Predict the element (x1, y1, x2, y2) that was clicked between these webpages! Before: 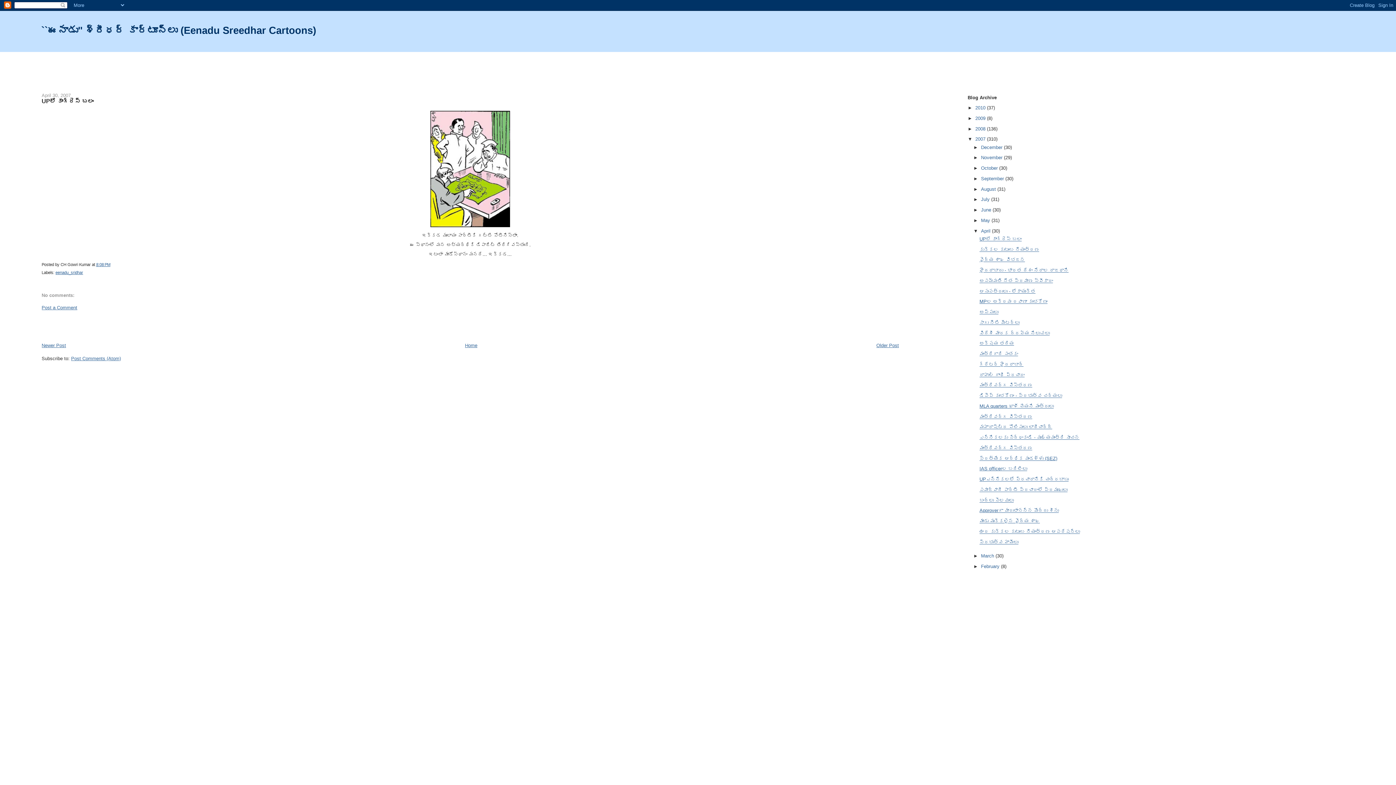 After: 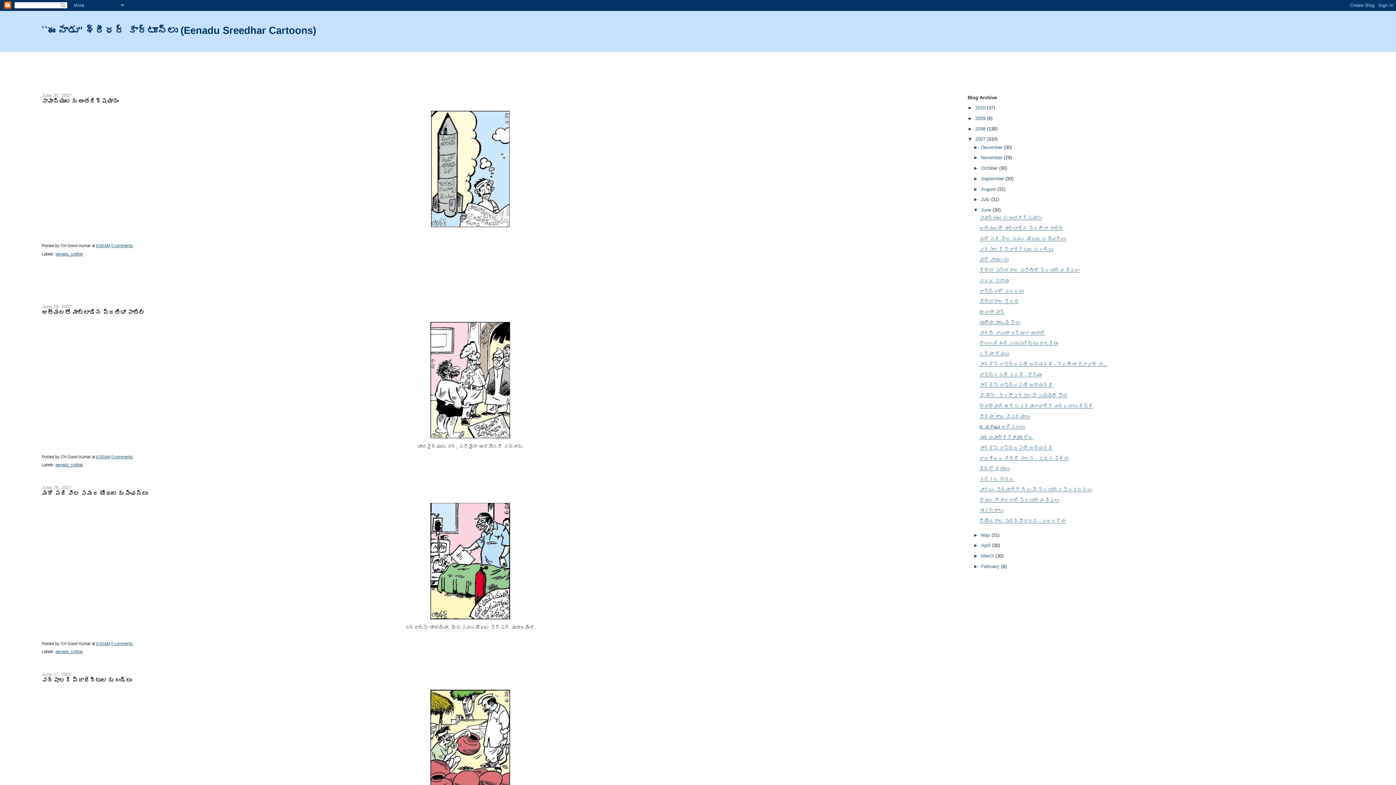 Action: label: June  bbox: (981, 207, 992, 212)